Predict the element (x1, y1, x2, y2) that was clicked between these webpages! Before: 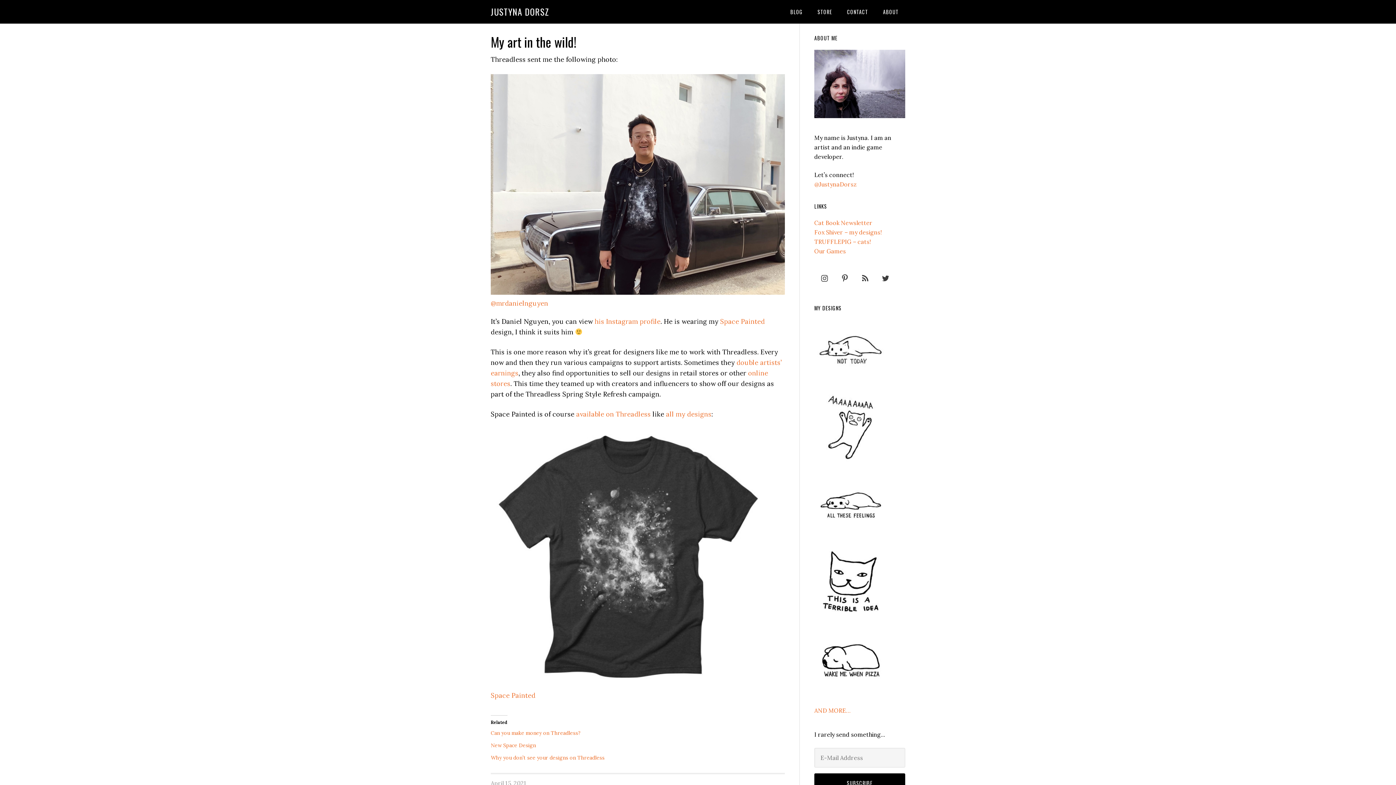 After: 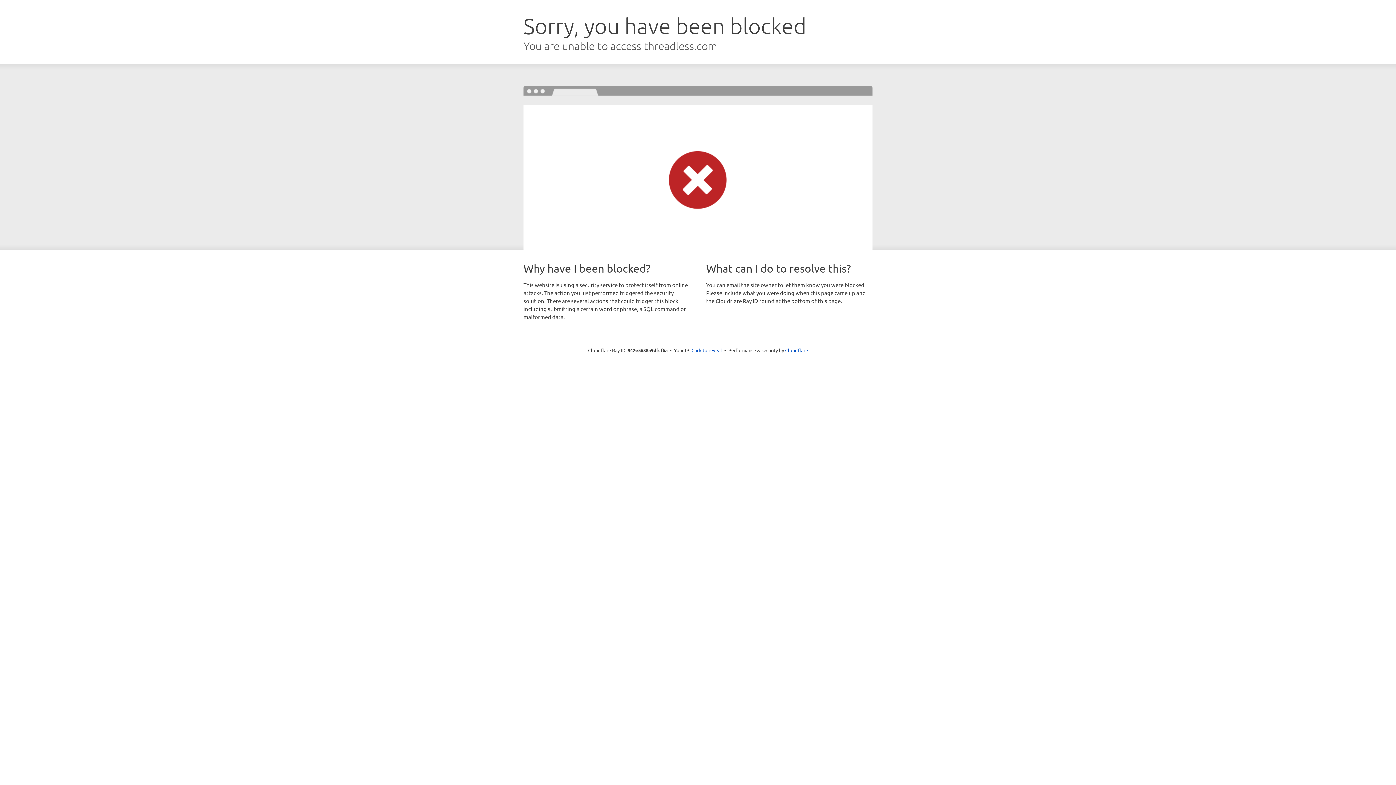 Action: bbox: (814, 528, 887, 535)